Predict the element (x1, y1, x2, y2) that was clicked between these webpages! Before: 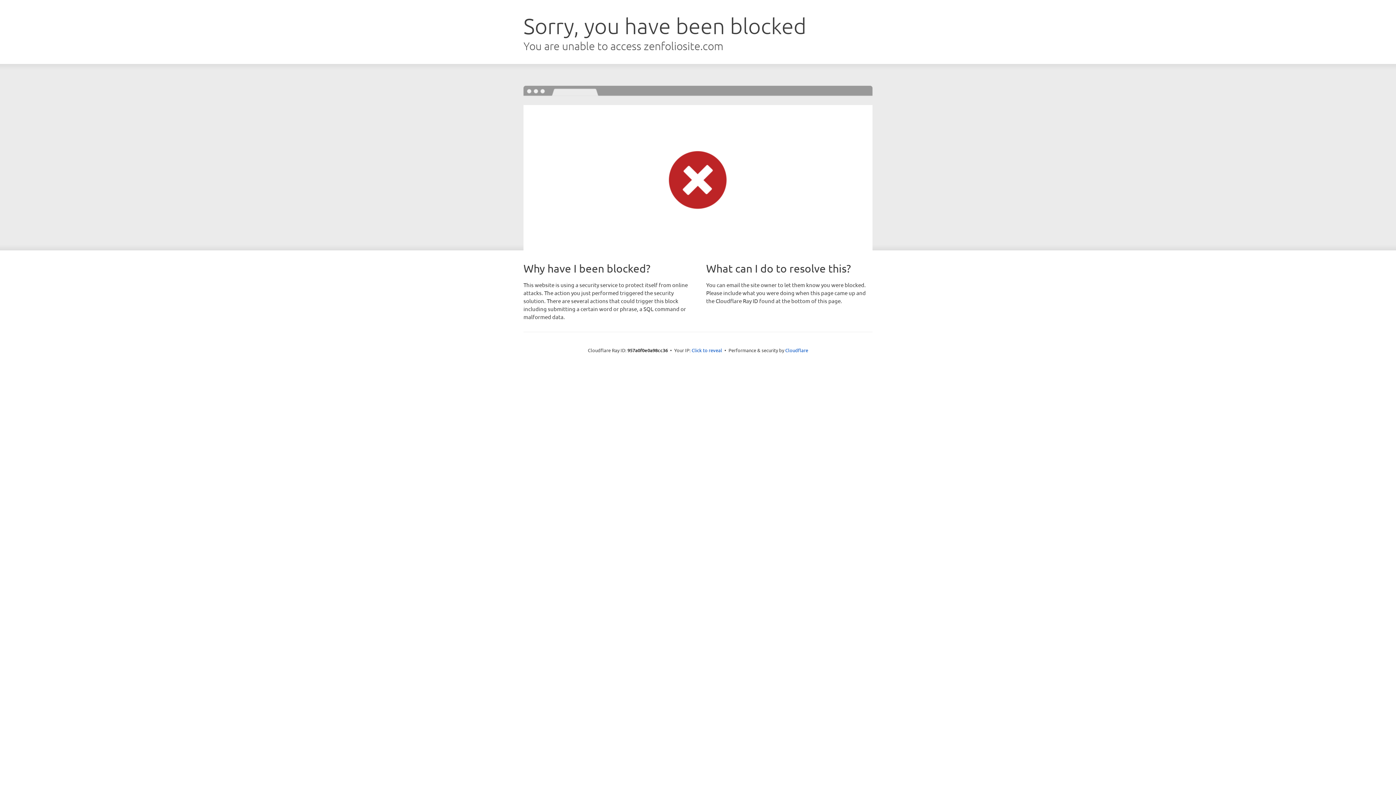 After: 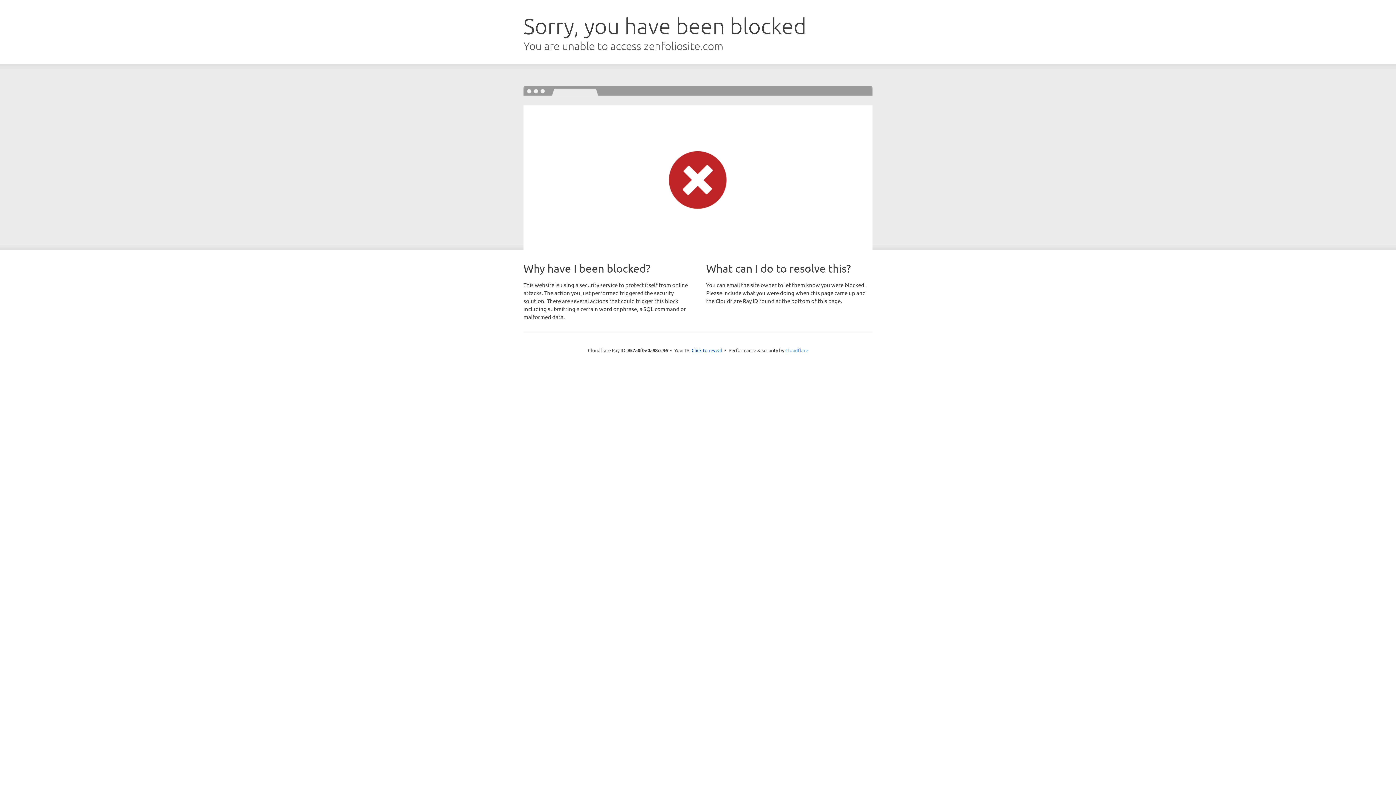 Action: label: Cloudflare bbox: (785, 347, 808, 353)